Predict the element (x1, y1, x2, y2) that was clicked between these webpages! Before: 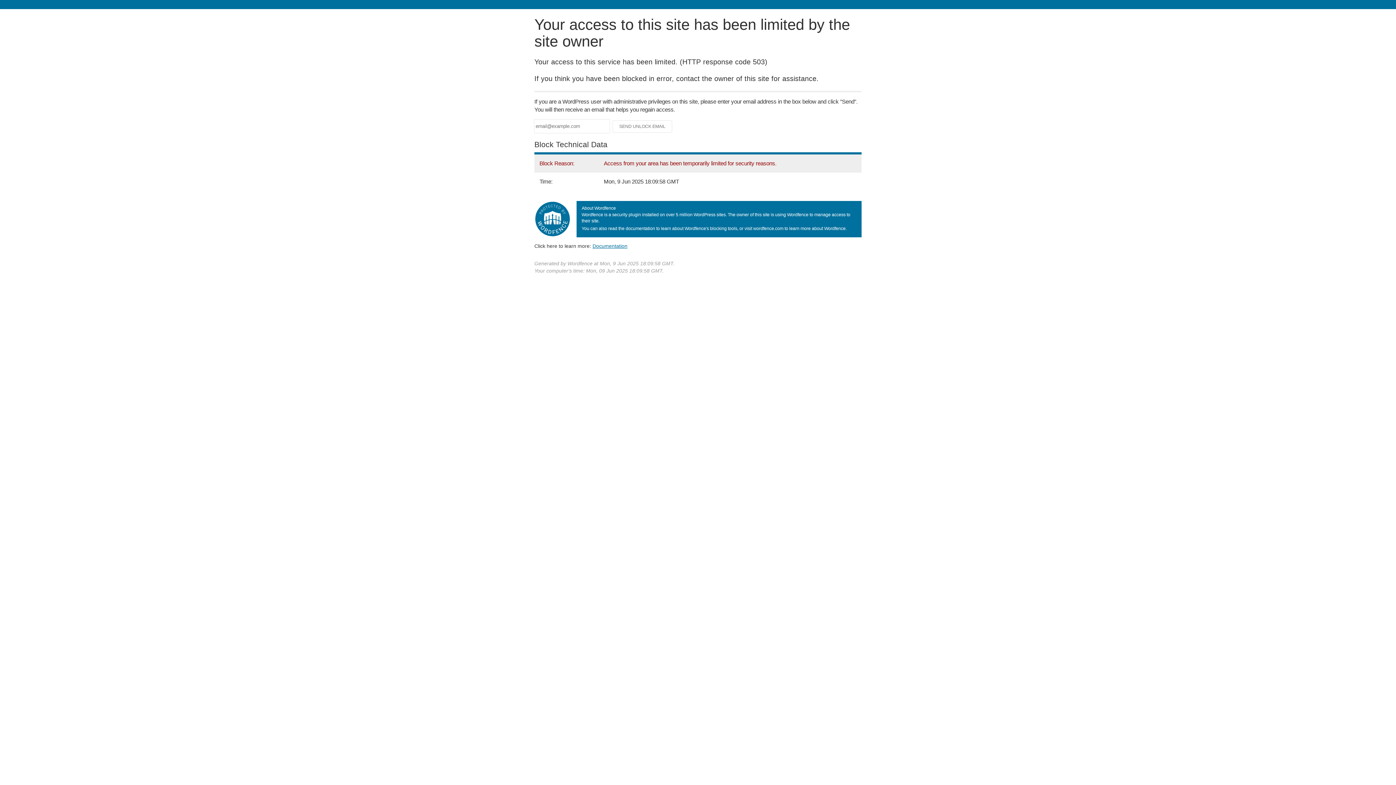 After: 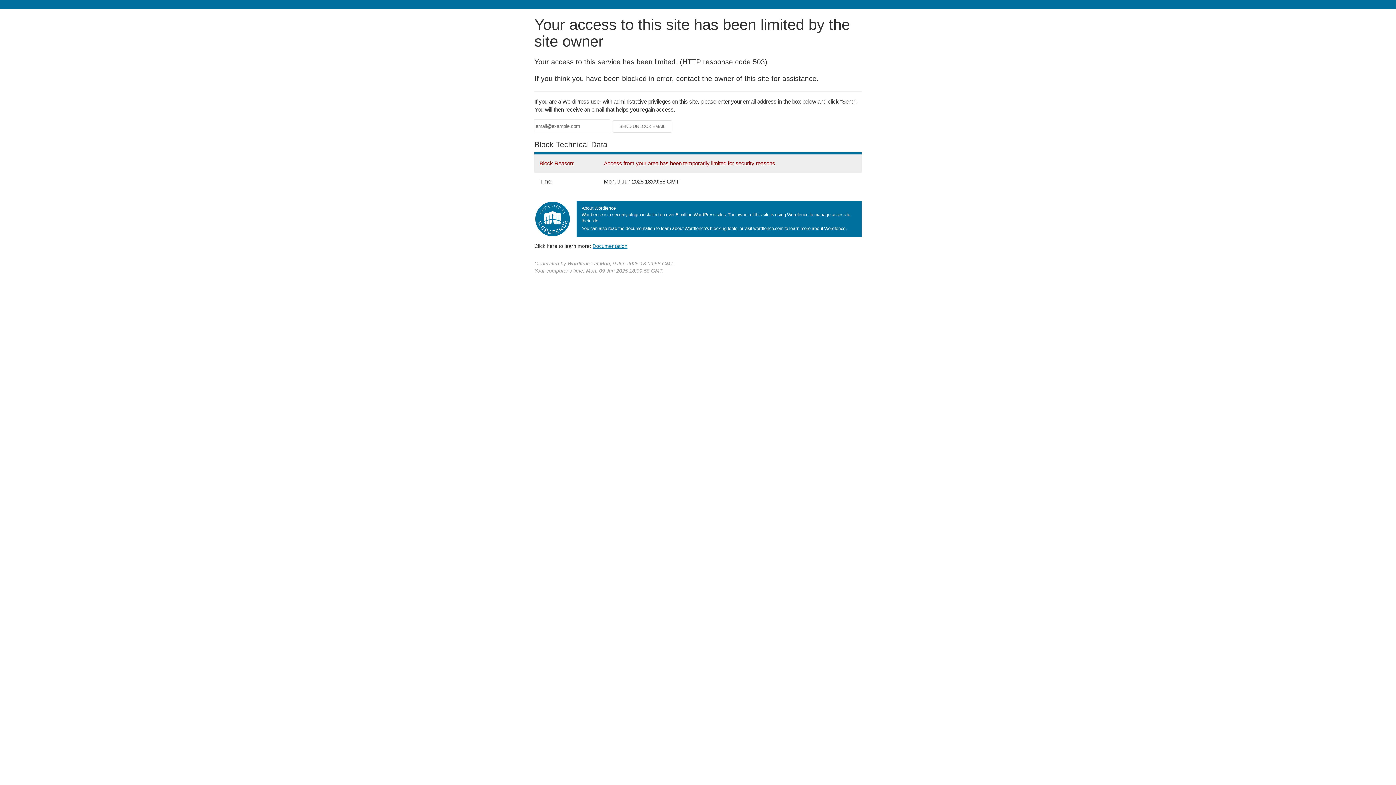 Action: label: Documentation bbox: (592, 243, 627, 248)